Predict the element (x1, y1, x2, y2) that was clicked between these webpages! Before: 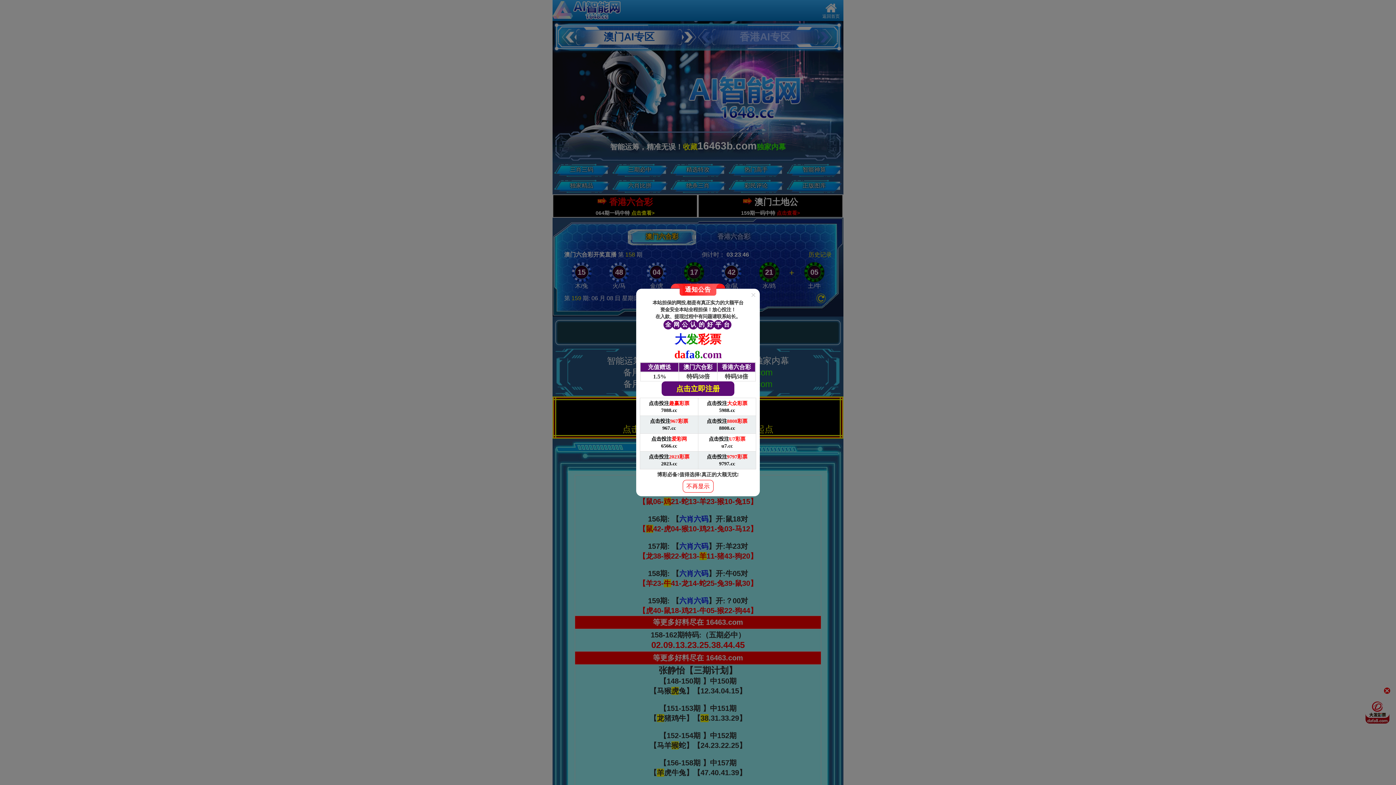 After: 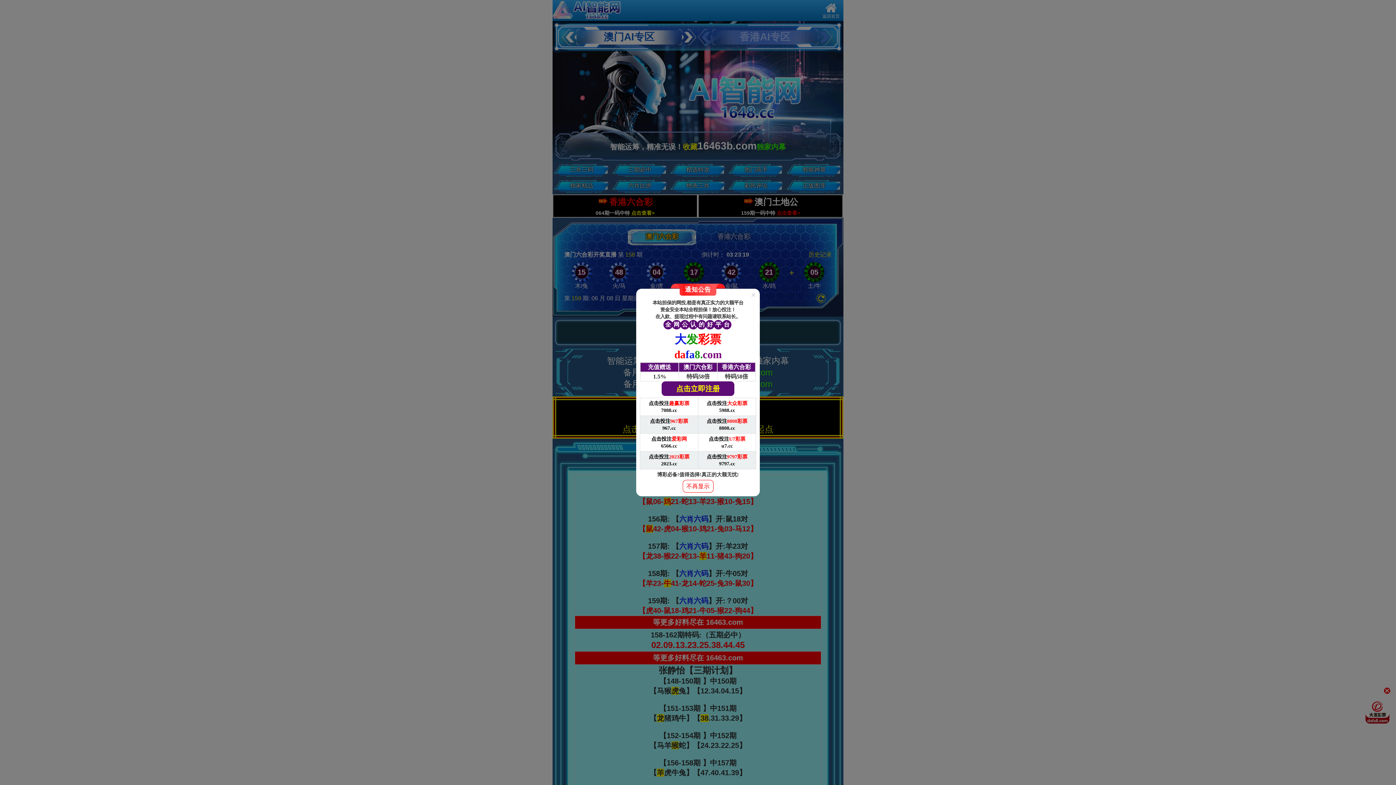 Action: label: 点击投注8808彩票

8808.cc bbox: (698, 416, 756, 434)